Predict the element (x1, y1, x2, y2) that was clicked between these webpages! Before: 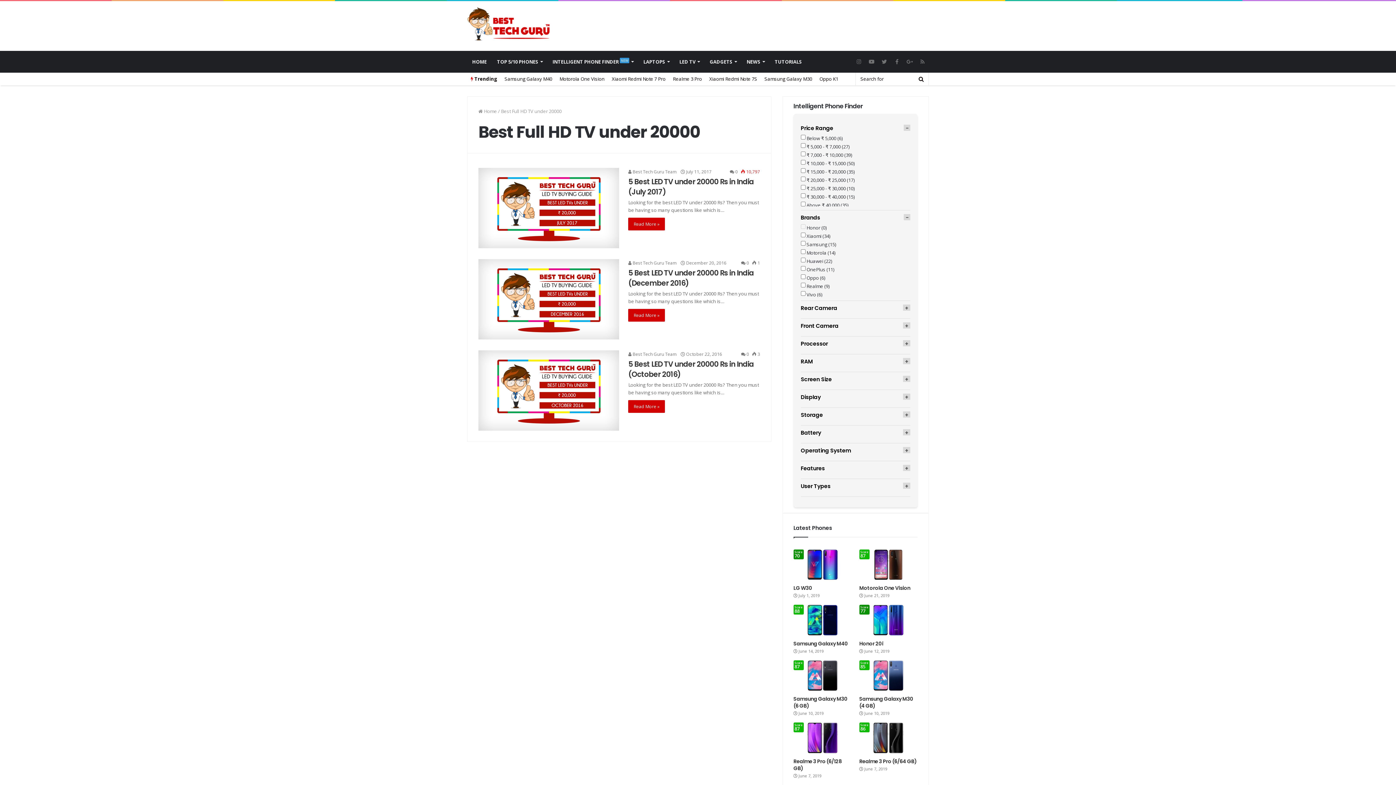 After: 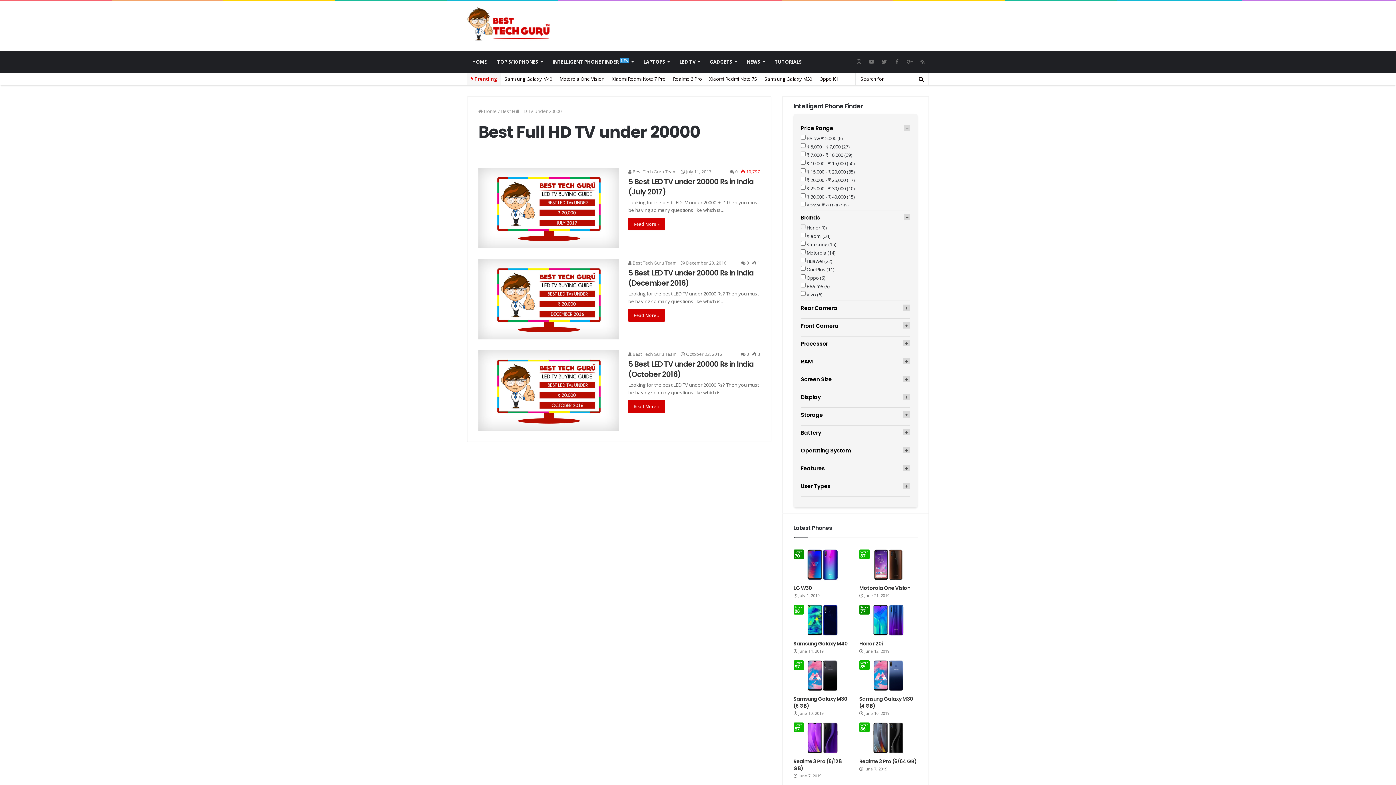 Action: label:  Trending bbox: (467, 72, 501, 85)